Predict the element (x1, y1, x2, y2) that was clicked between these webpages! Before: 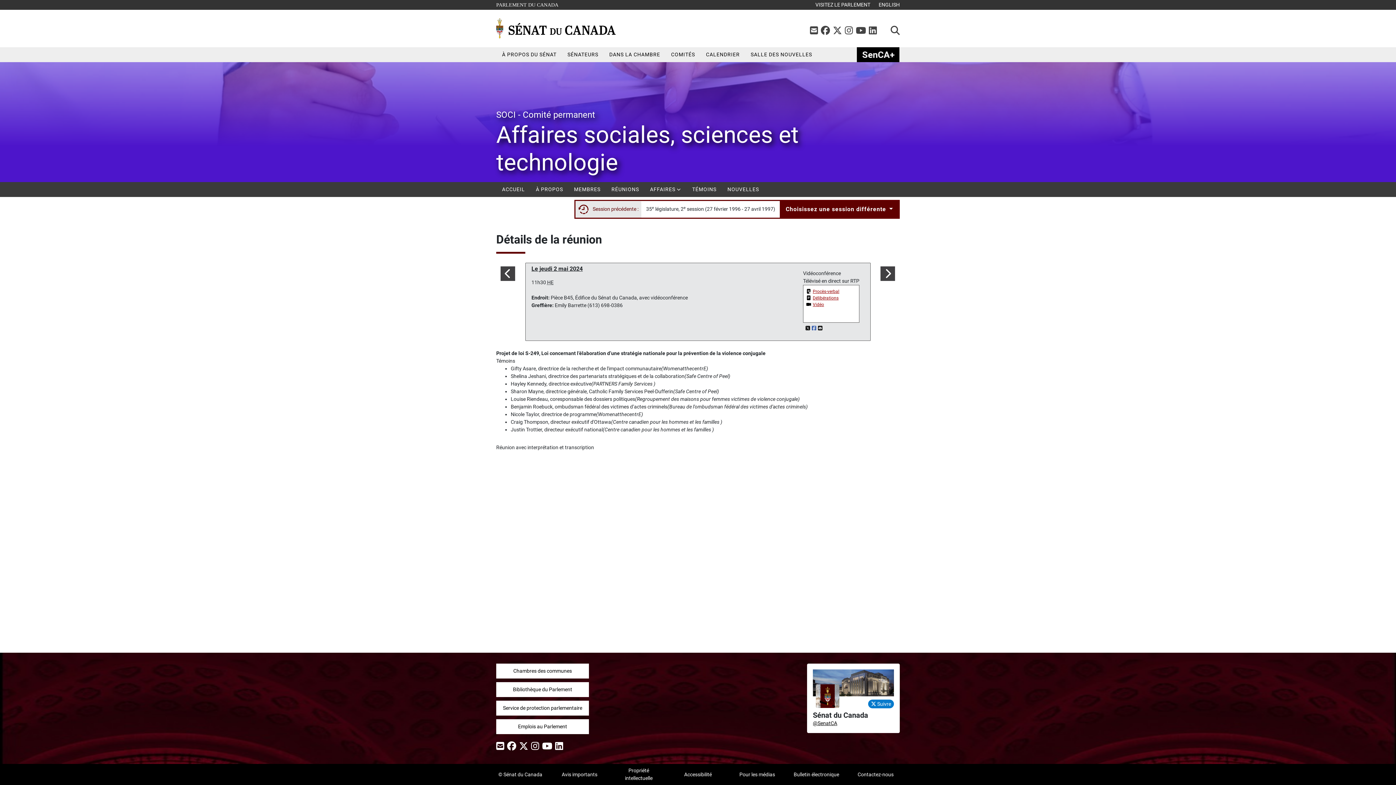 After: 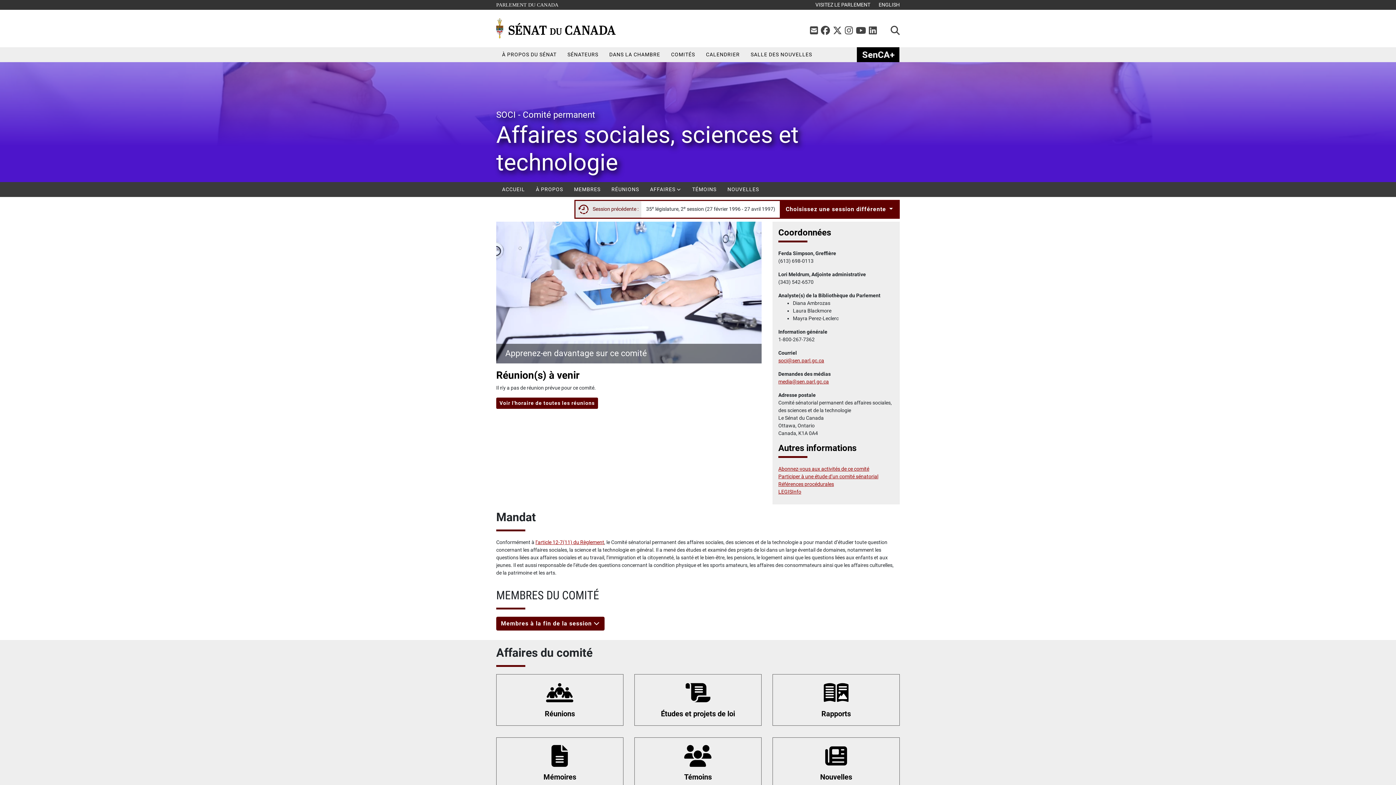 Action: bbox: (496, 182, 530, 197) label: ACCUEIL